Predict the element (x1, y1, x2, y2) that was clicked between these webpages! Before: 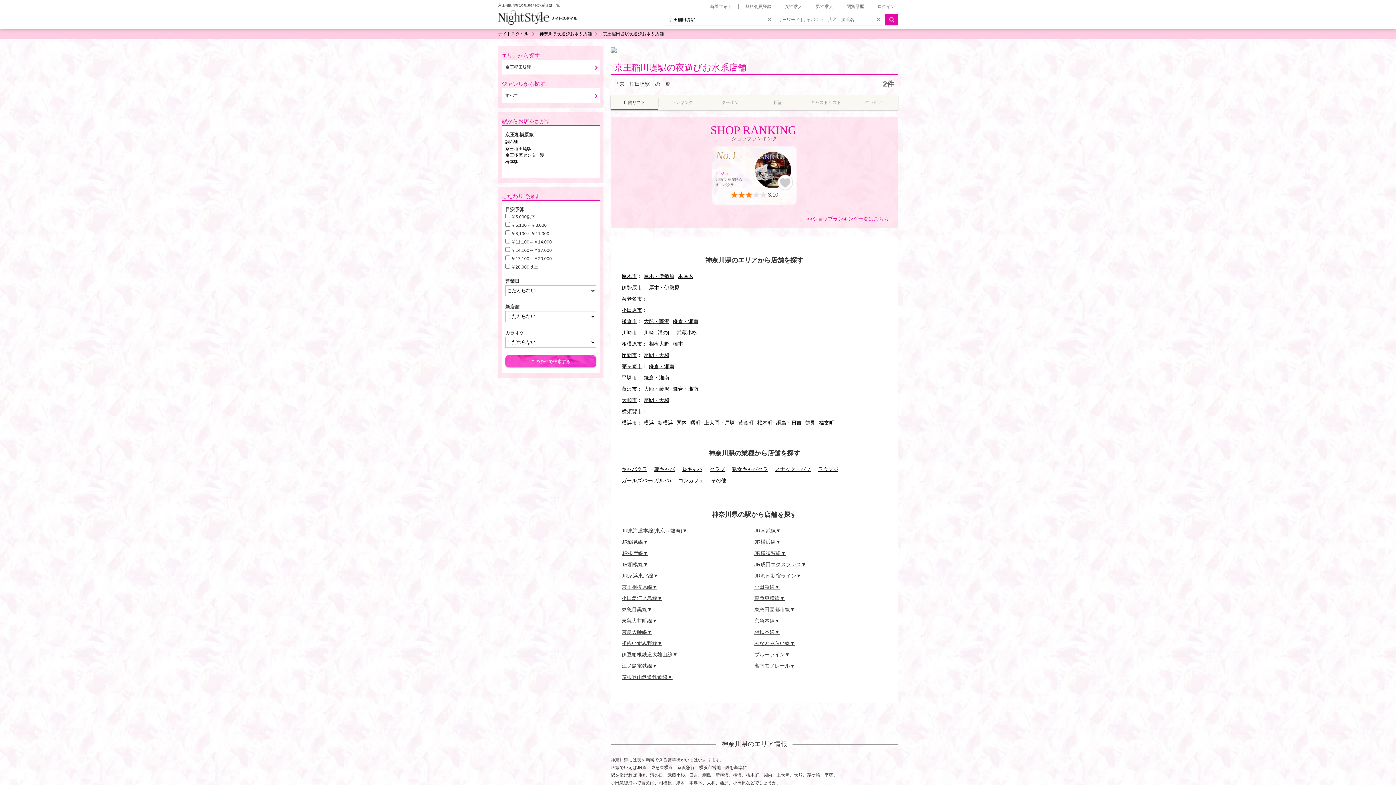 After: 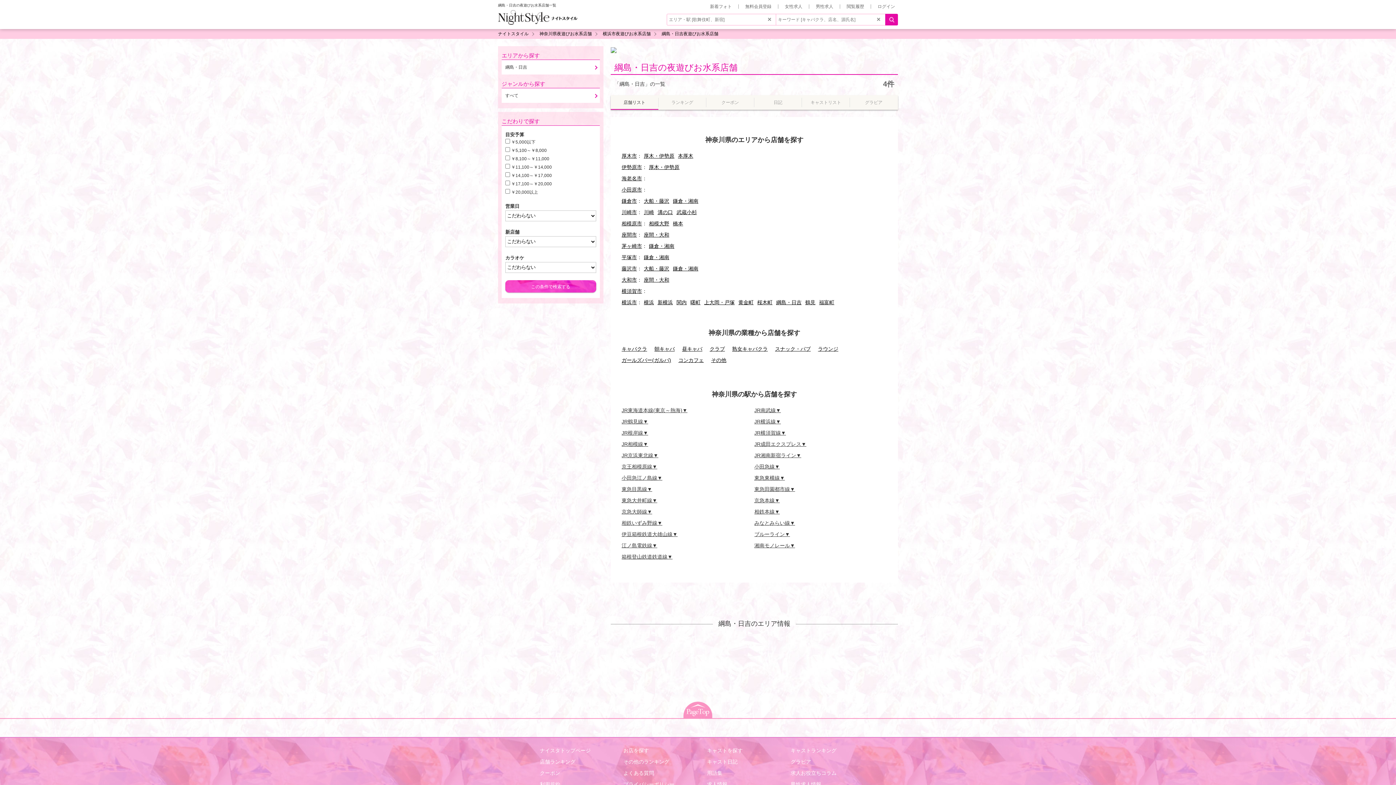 Action: label: 綱島・日吉 bbox: (776, 420, 801, 425)